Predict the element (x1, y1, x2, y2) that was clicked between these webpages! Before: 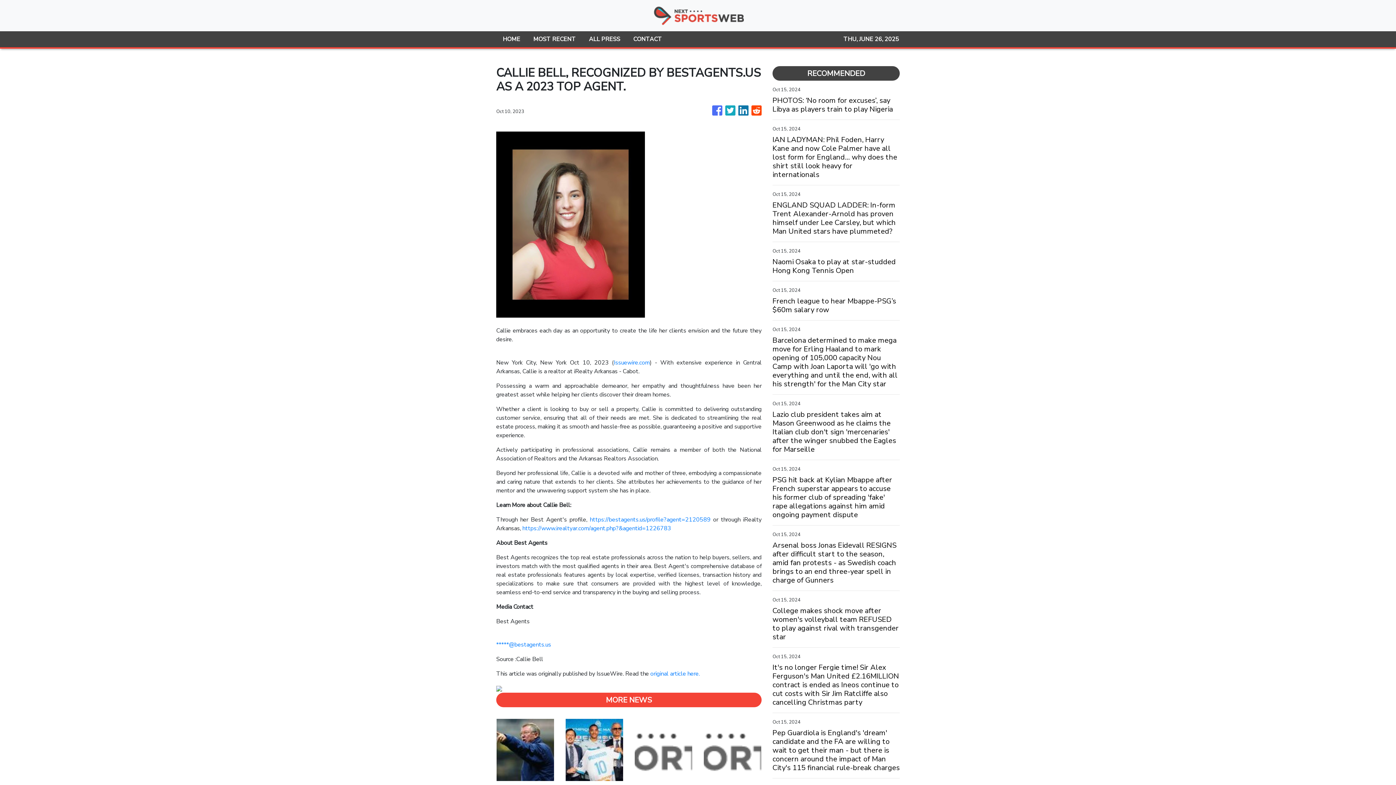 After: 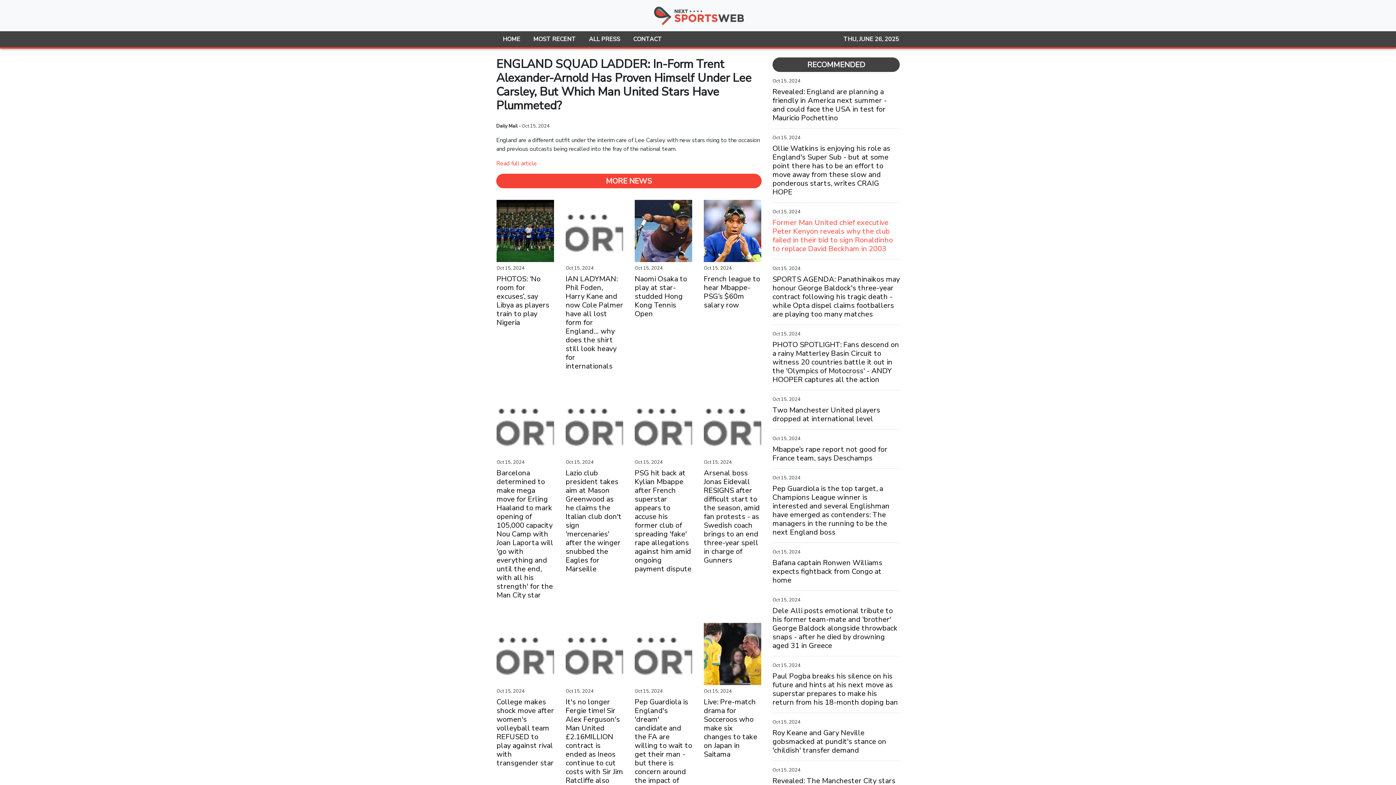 Action: label: ENGLAND SQUAD LADDER: In-form Trent Alexander-Arnold has proven himself under Lee Carsley, but which Man United stars have plummeted? bbox: (772, 201, 900, 236)